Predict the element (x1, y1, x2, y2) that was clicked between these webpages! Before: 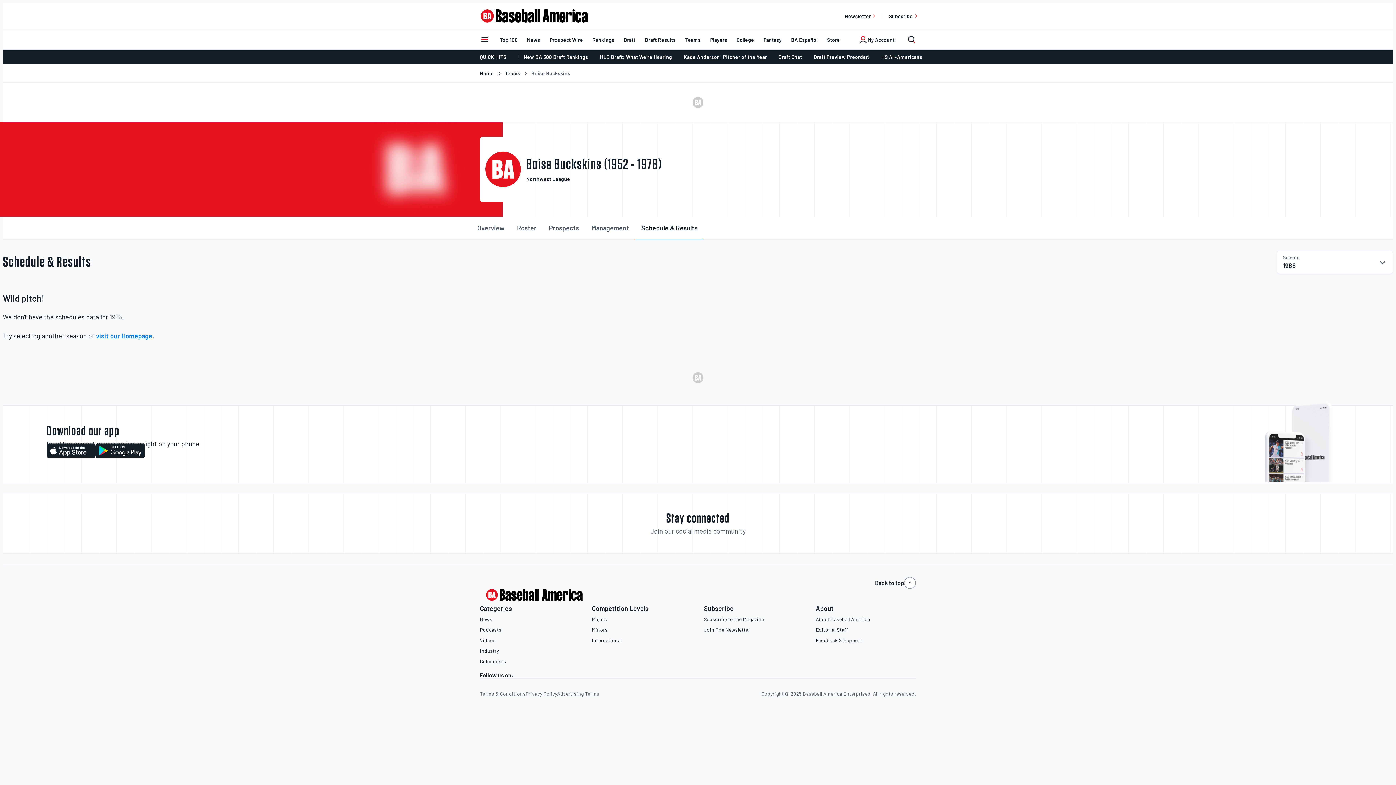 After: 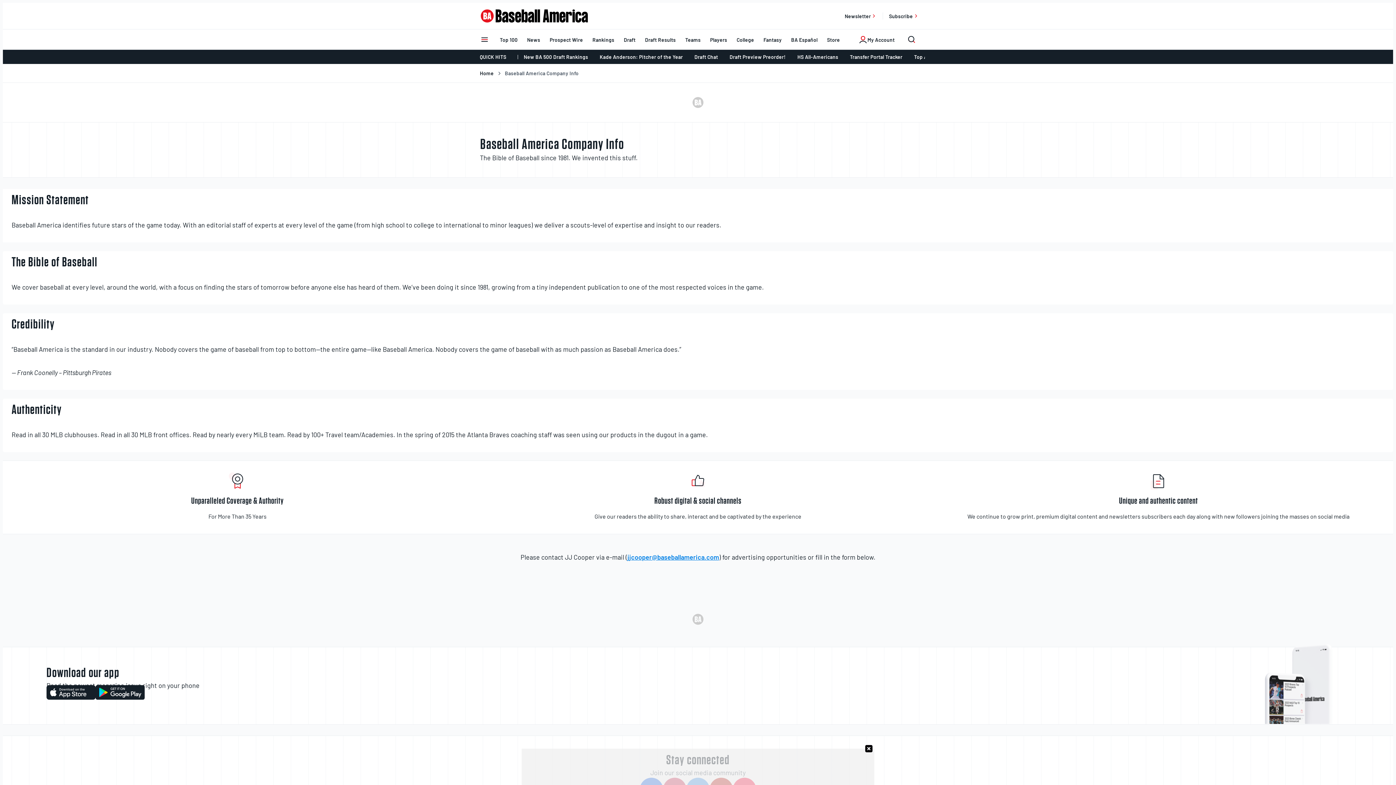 Action: bbox: (816, 614, 870, 624) label: About Baseball America